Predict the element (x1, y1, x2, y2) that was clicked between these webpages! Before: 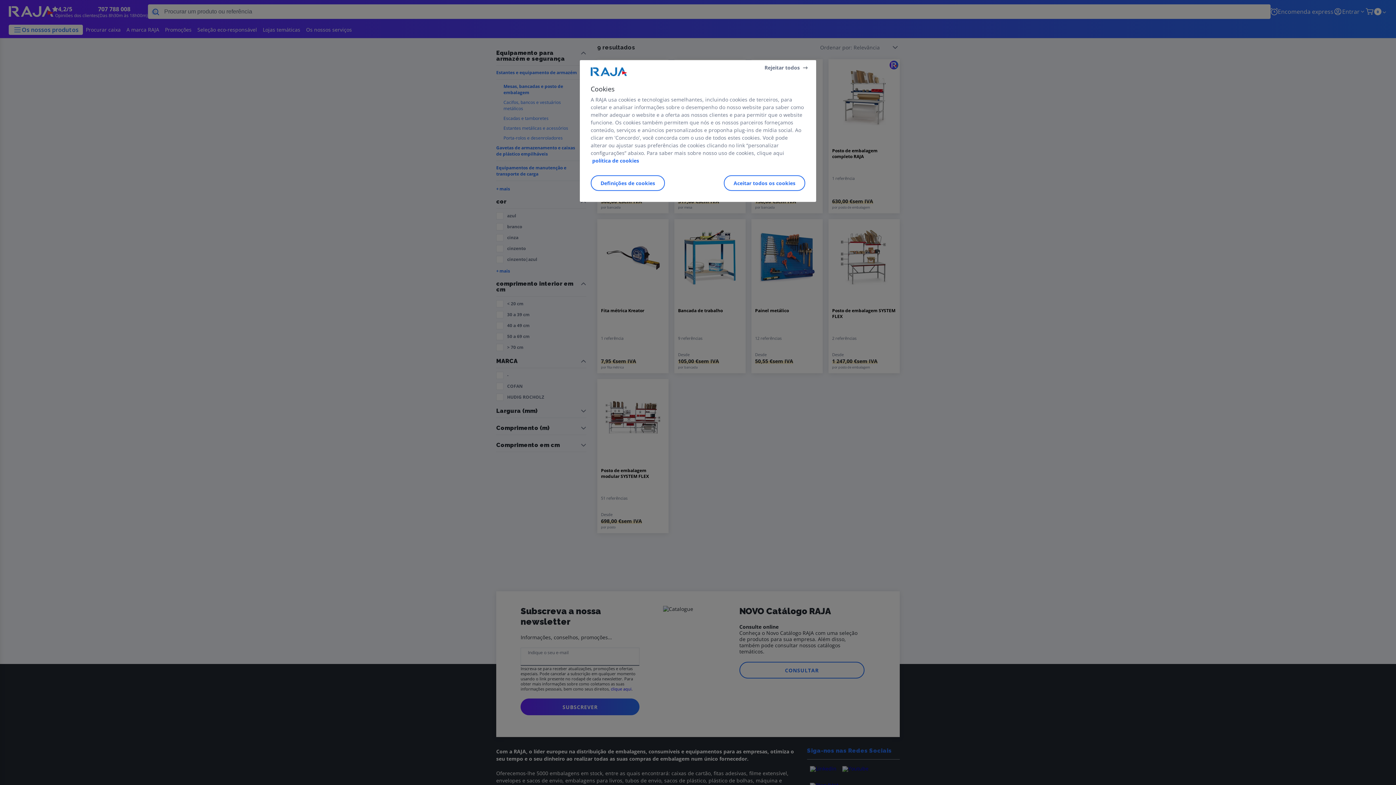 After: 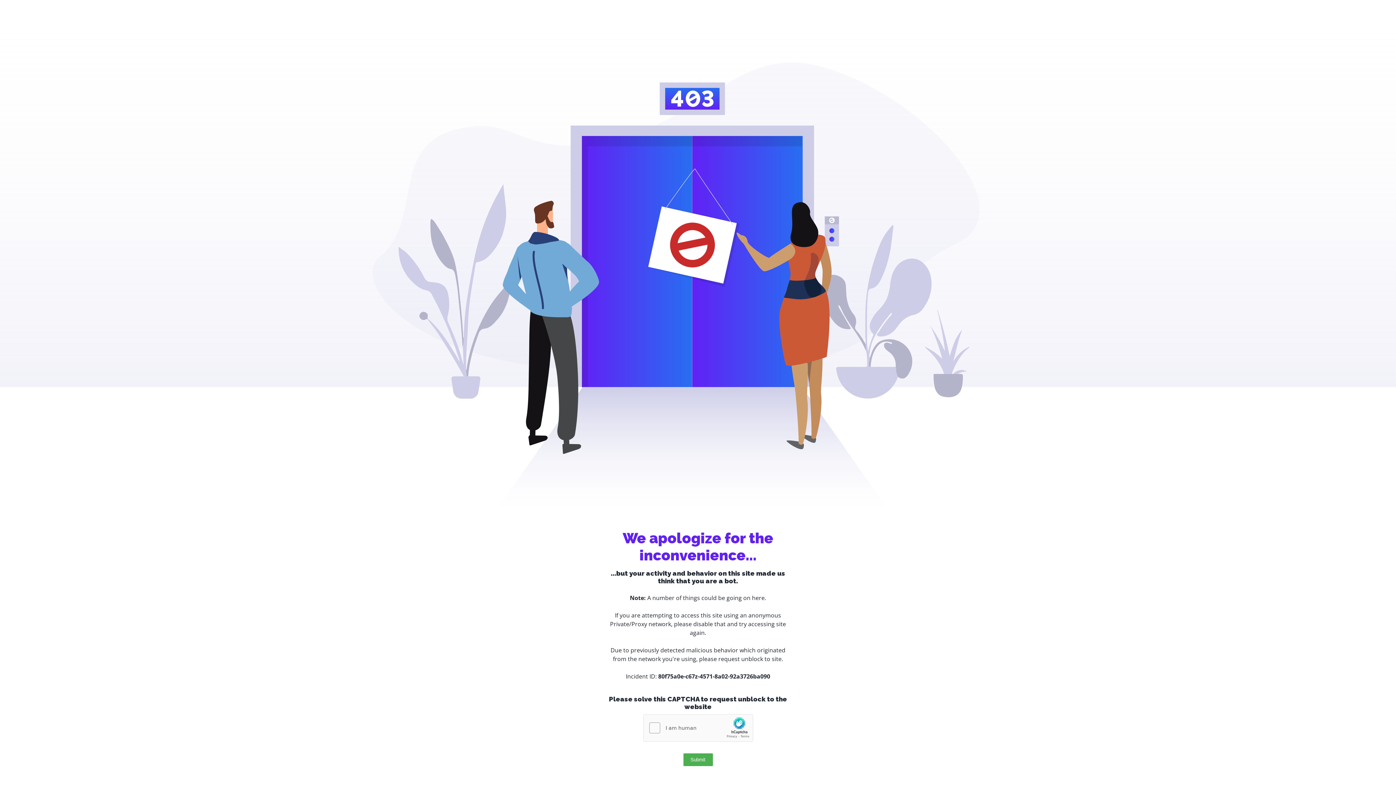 Action: label: Mais informação sobre a sua privacidade bbox: (590, 157, 639, 164)